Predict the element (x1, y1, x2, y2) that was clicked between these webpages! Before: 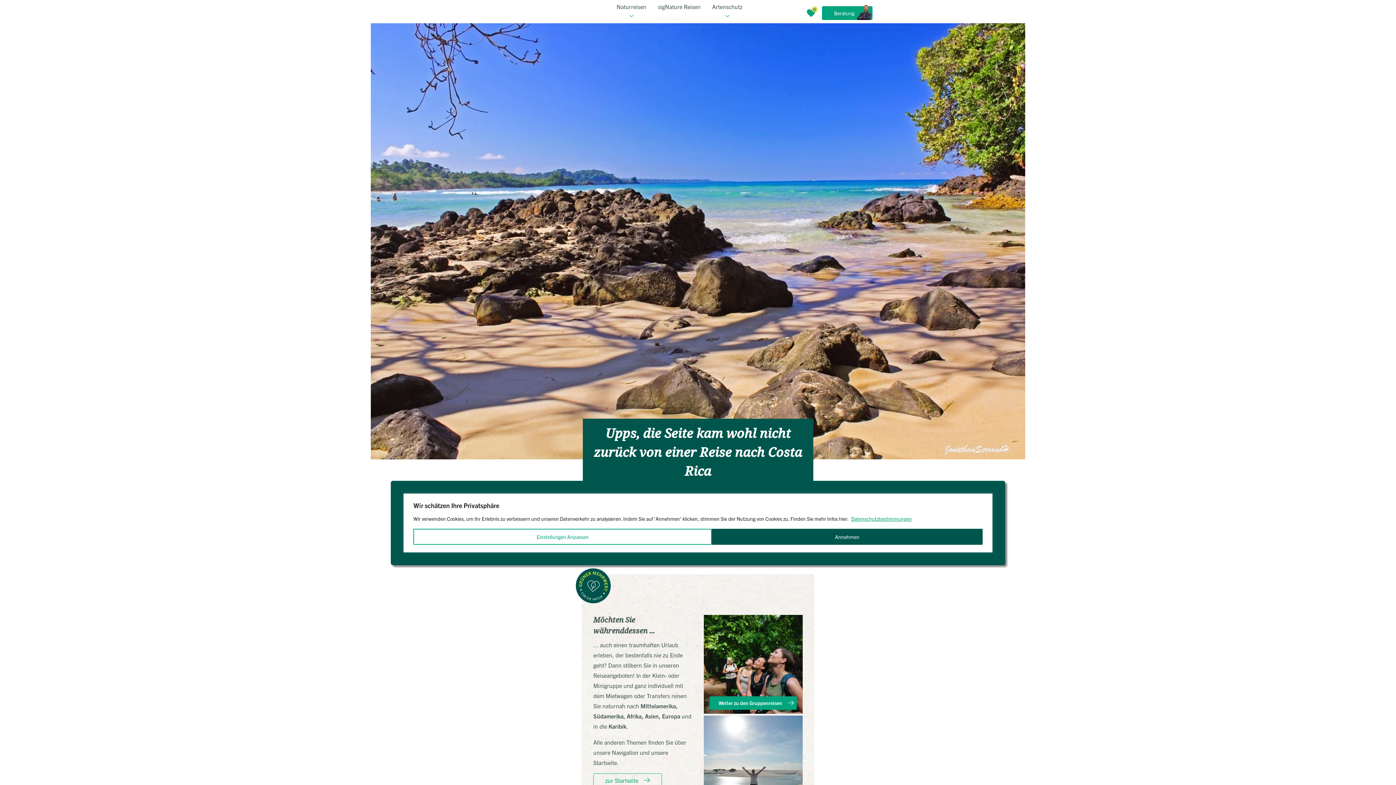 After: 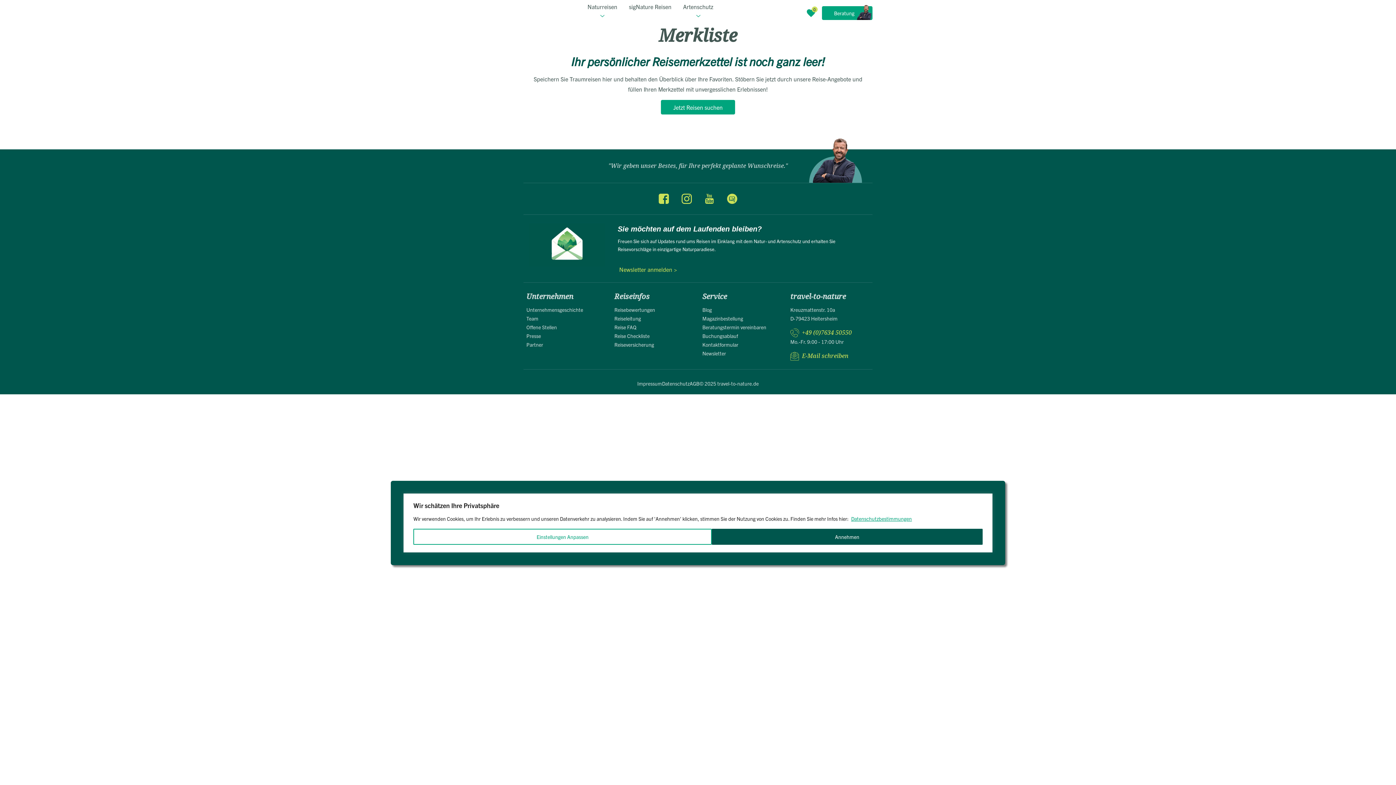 Action: label: Merkzettel bbox: (806, 8, 816, 18)